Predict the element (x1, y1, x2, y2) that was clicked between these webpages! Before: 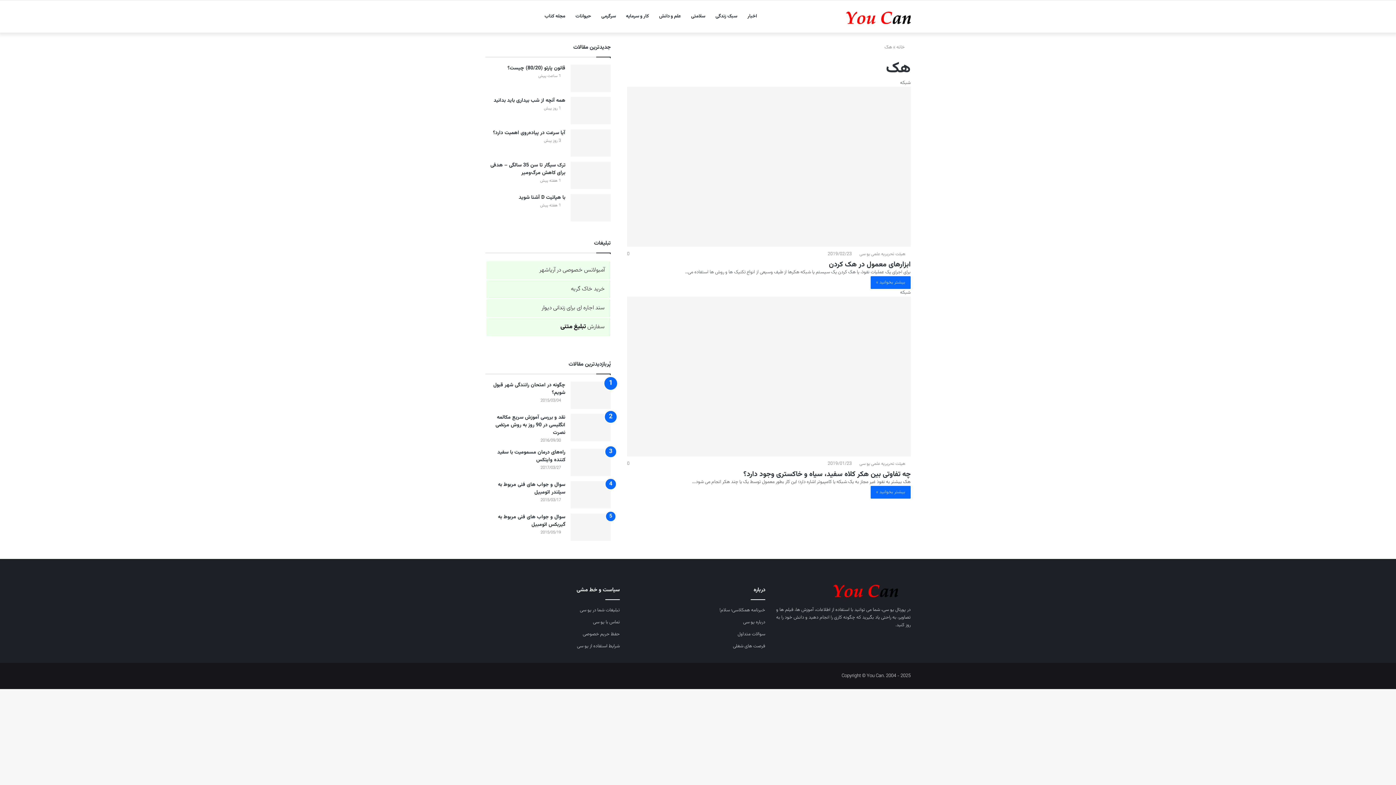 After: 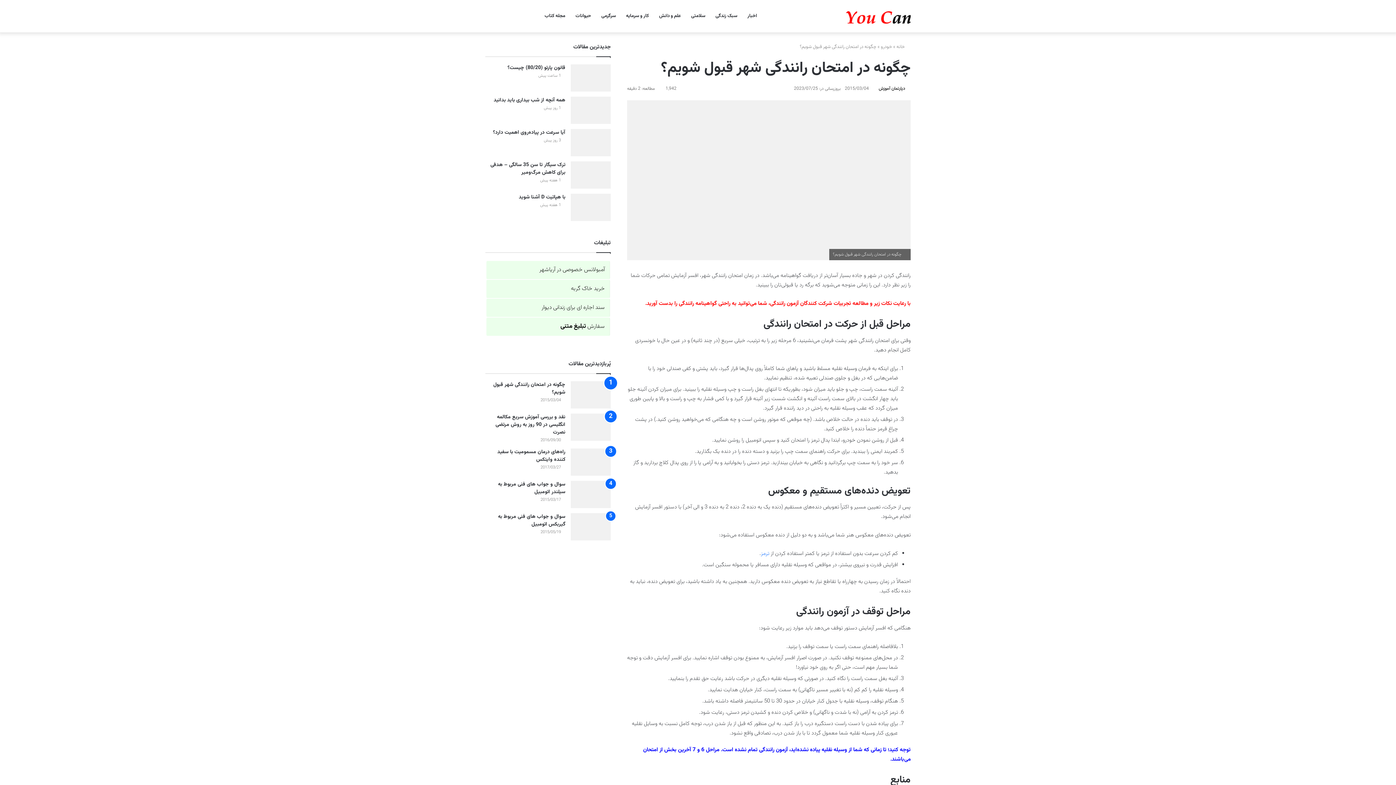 Action: bbox: (570, 381, 610, 409) label: چگونه در امتحان رانندگی شهر قبول شویم؟